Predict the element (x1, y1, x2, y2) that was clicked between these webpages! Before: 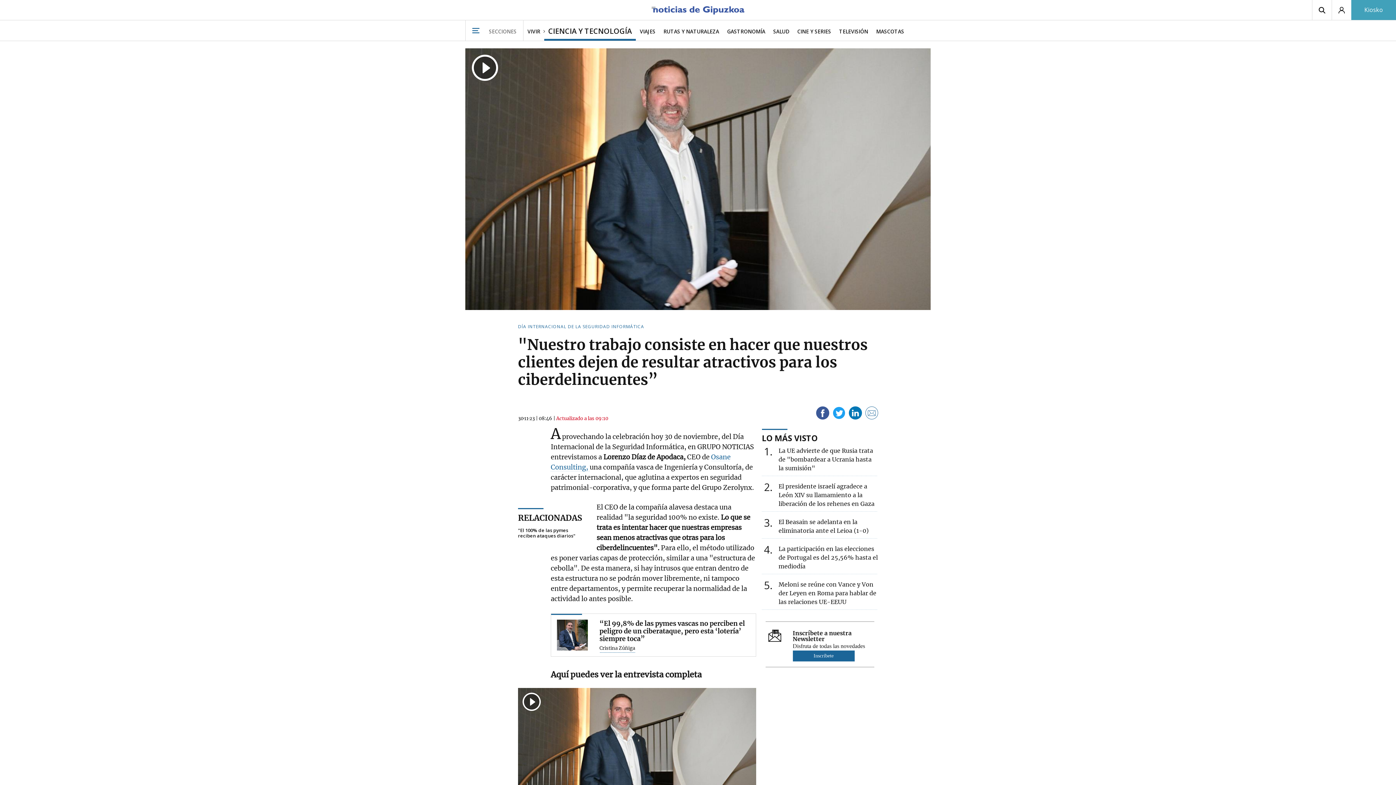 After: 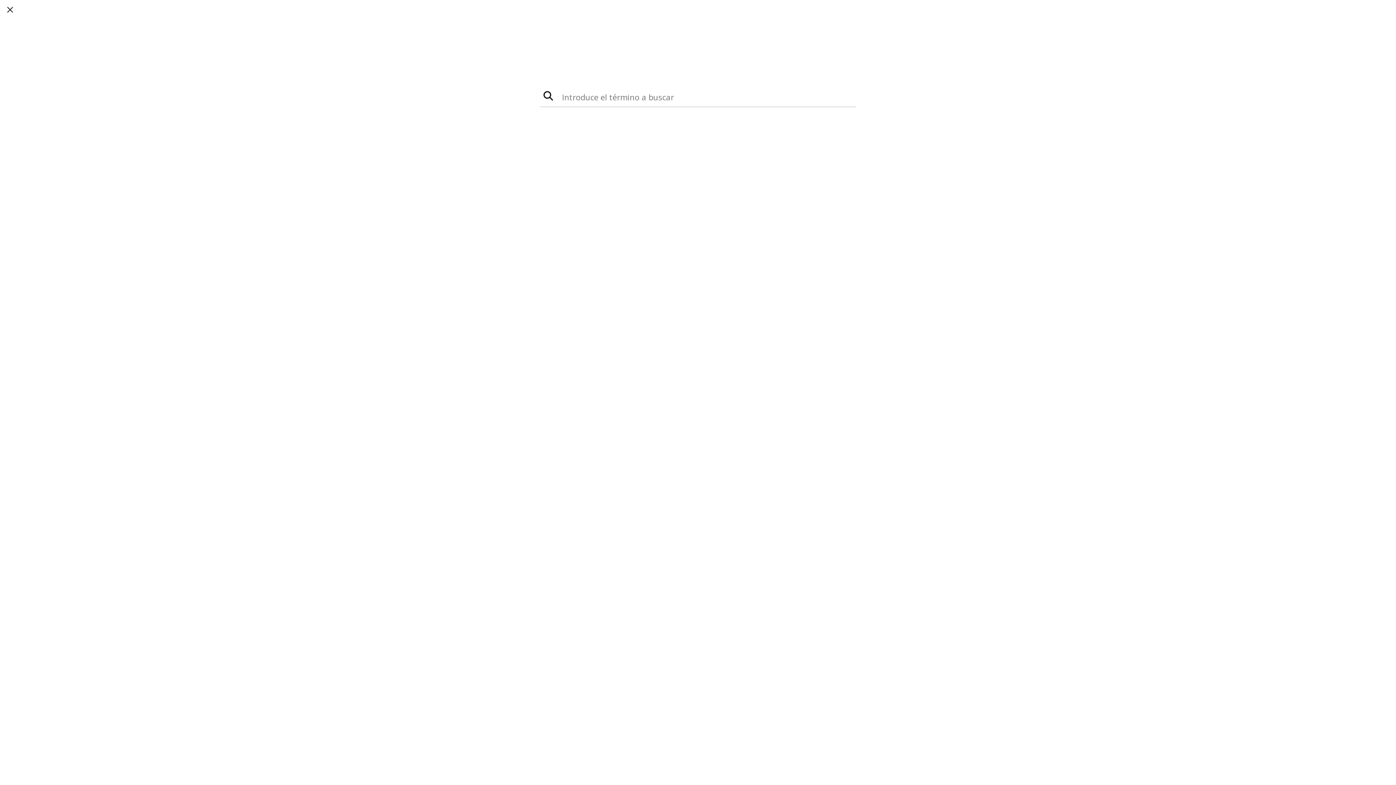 Action: bbox: (1312, 0, 1332, 20)